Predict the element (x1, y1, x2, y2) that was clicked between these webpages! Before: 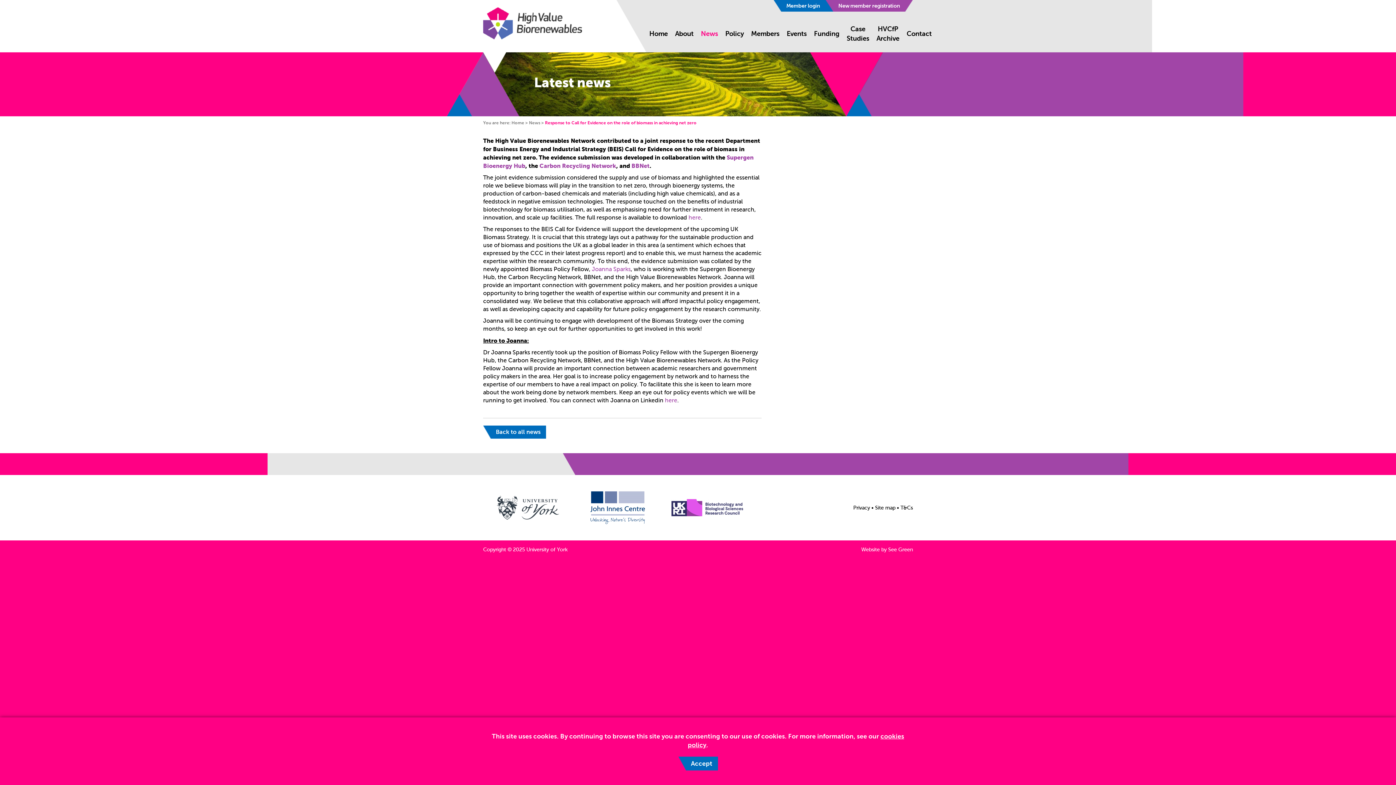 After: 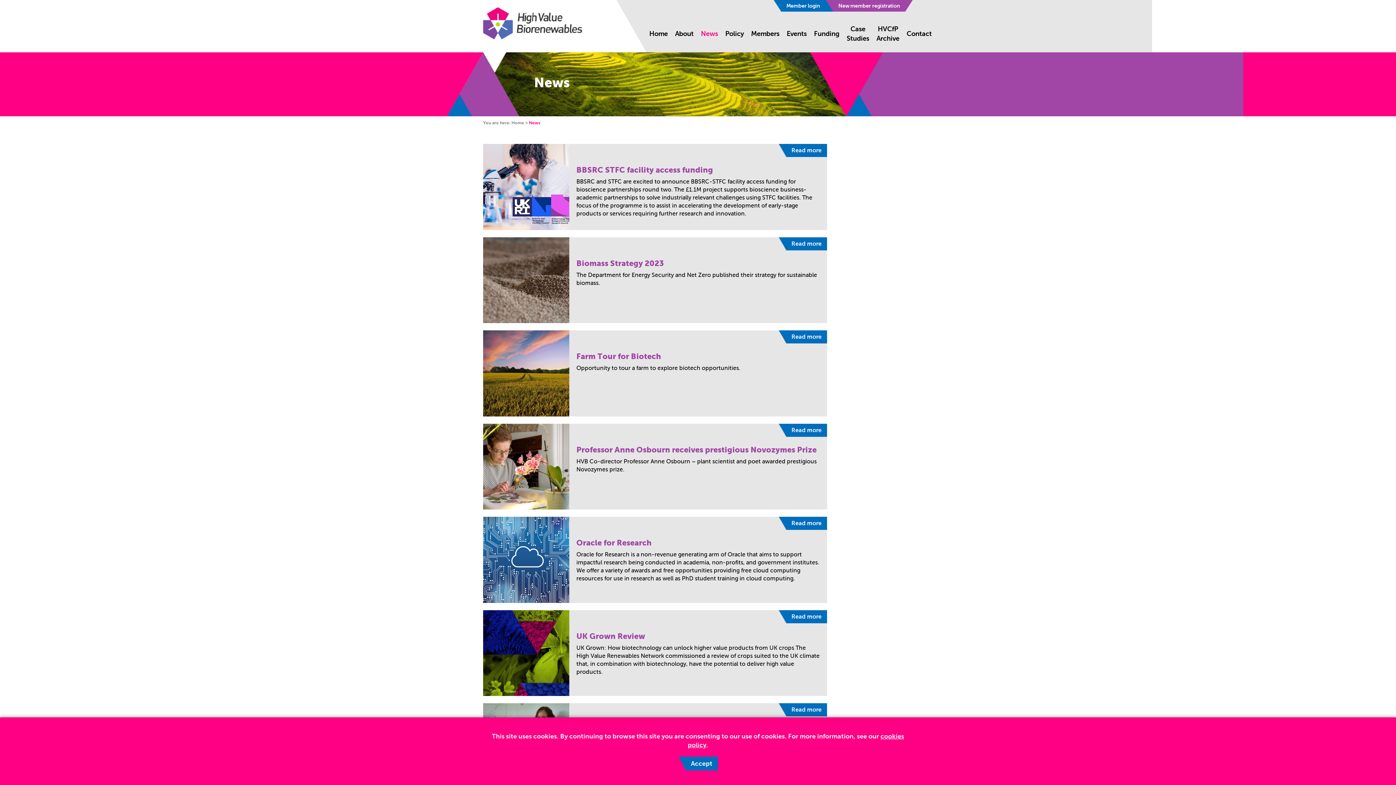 Action: label: News bbox: (701, 29, 718, 37)